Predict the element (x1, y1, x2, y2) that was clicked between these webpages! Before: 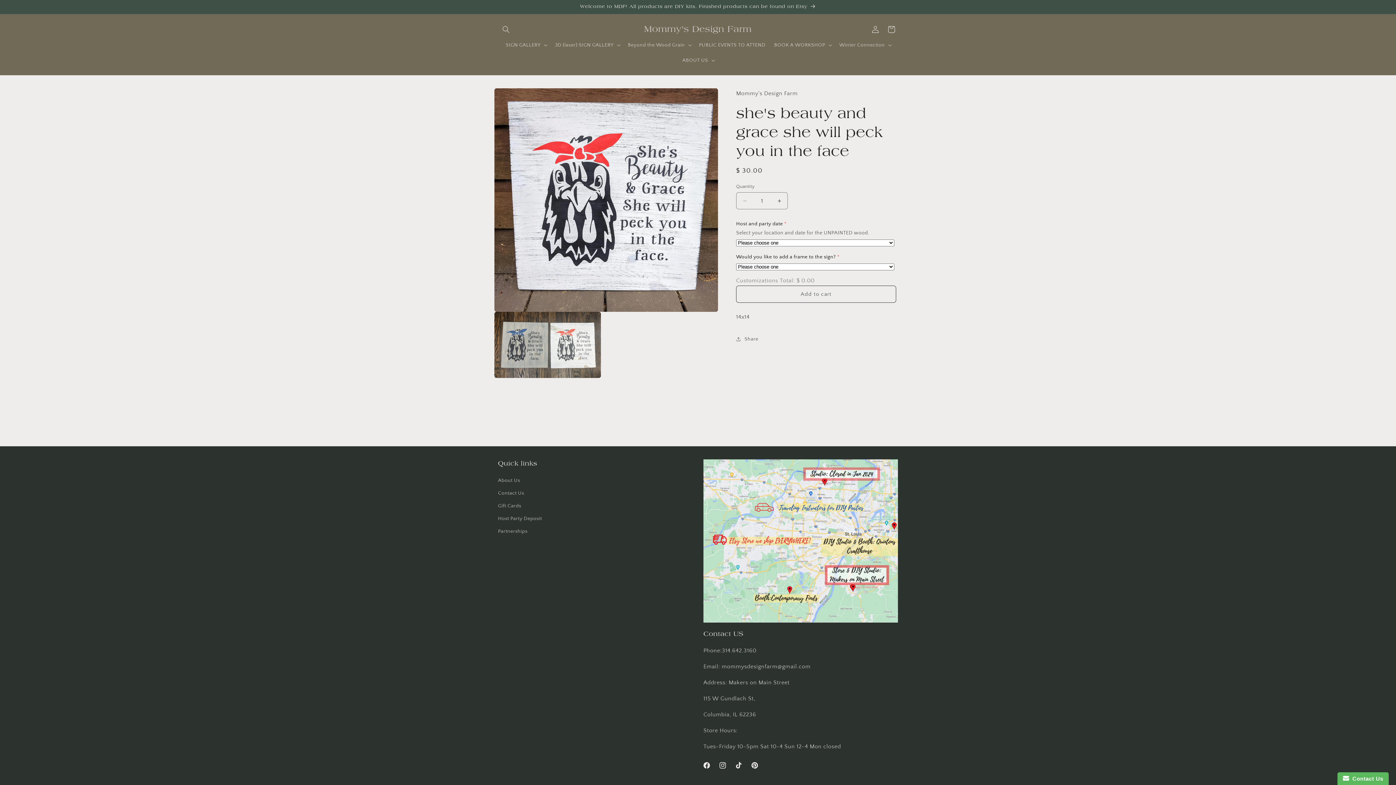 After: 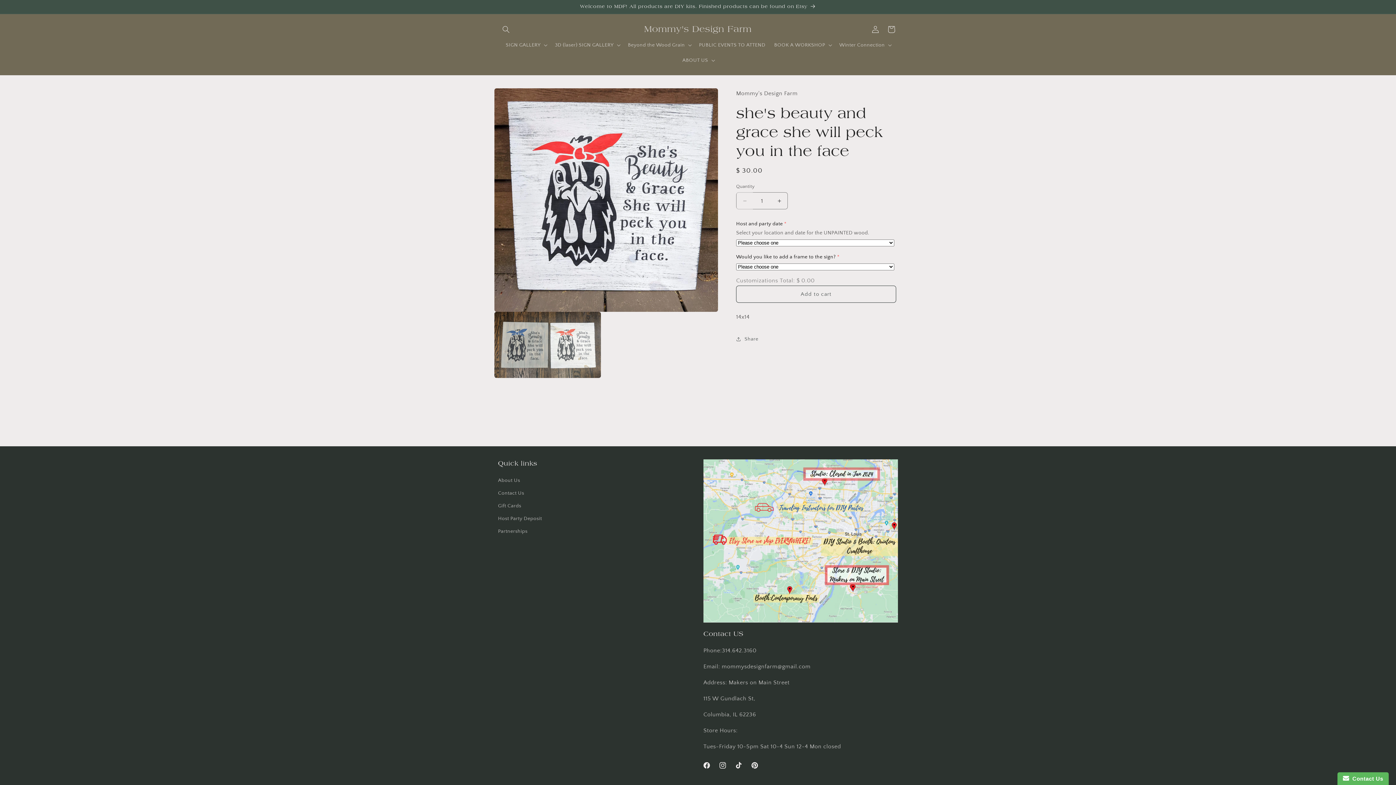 Action: label: Decrease quantity for she&#39;s beauty and grace she will peck you in the face bbox: (736, 192, 753, 209)